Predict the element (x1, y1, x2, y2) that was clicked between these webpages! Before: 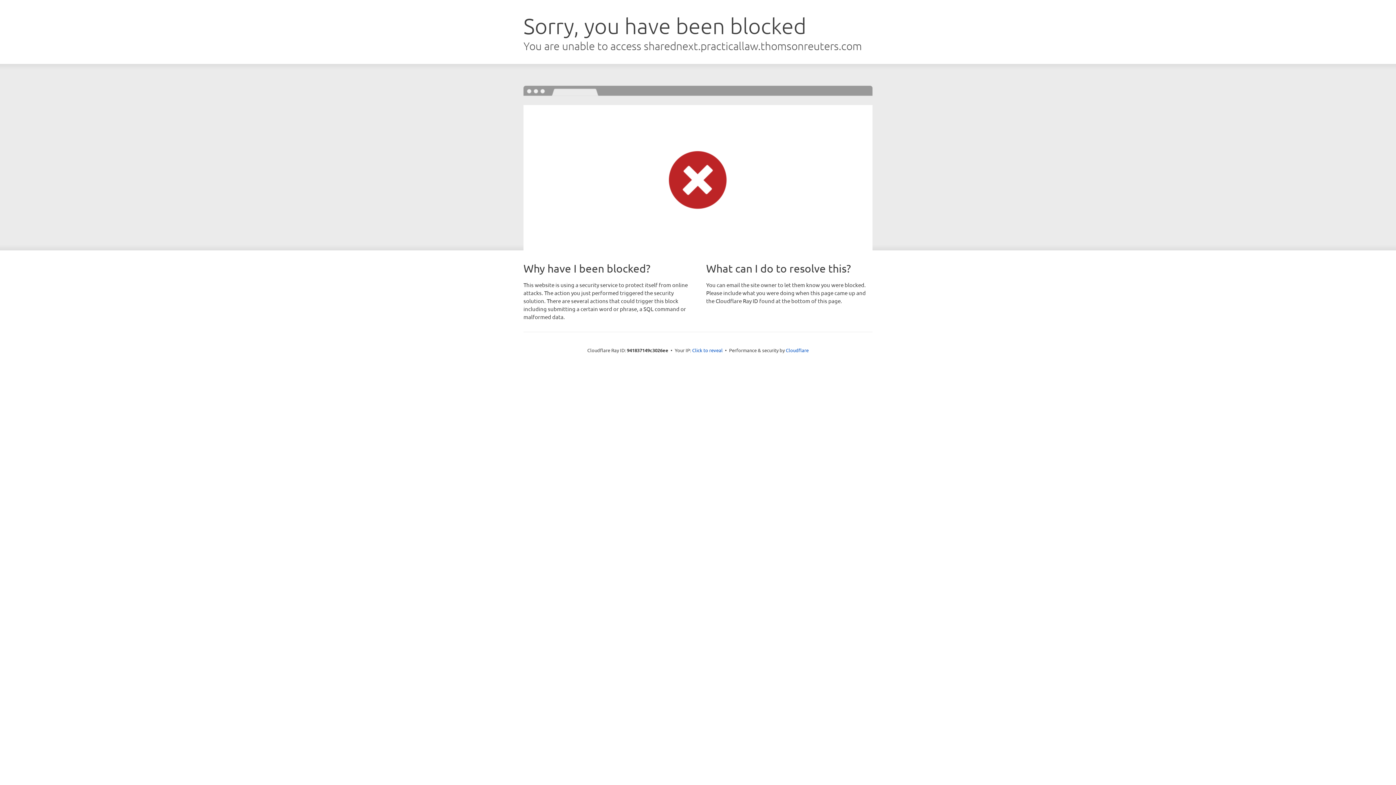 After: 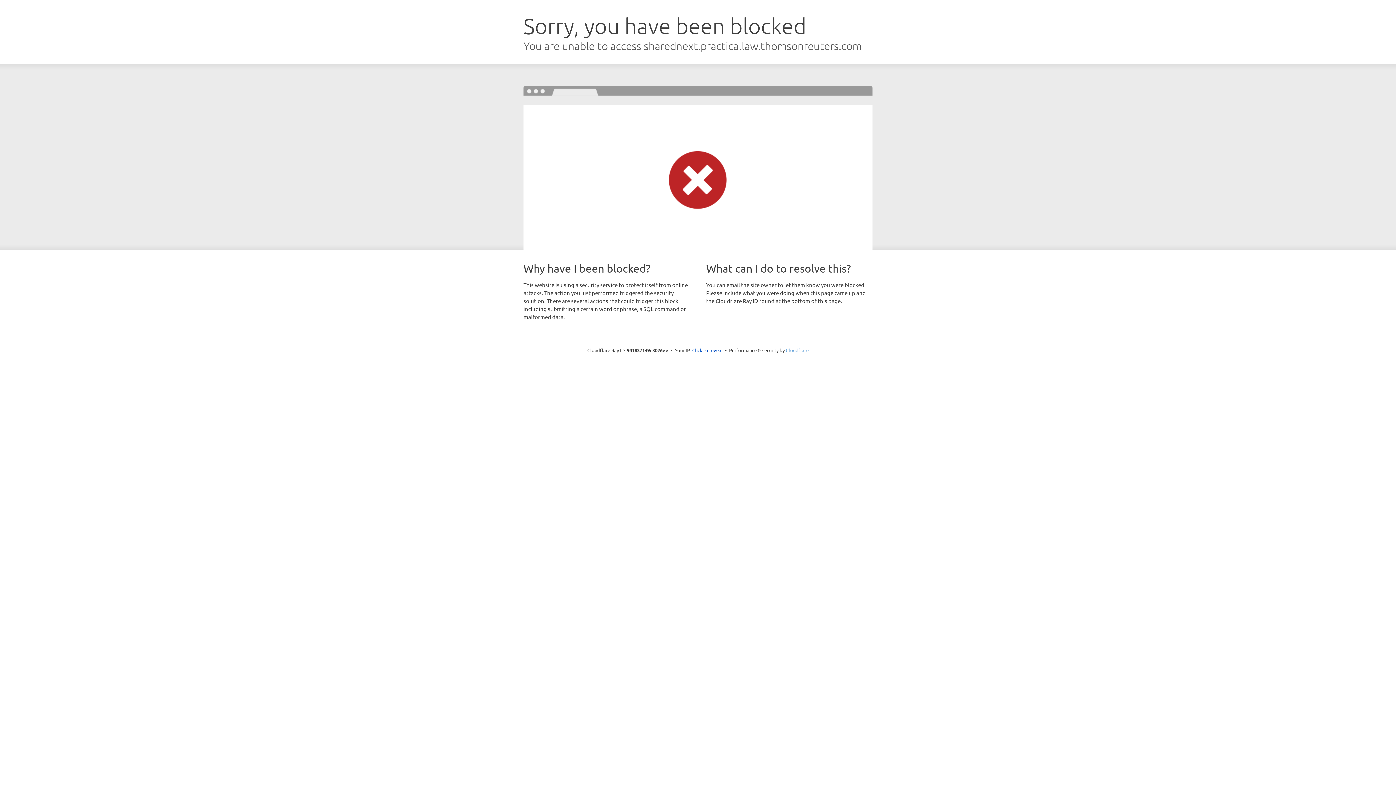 Action: bbox: (786, 347, 808, 353) label: Cloudflare